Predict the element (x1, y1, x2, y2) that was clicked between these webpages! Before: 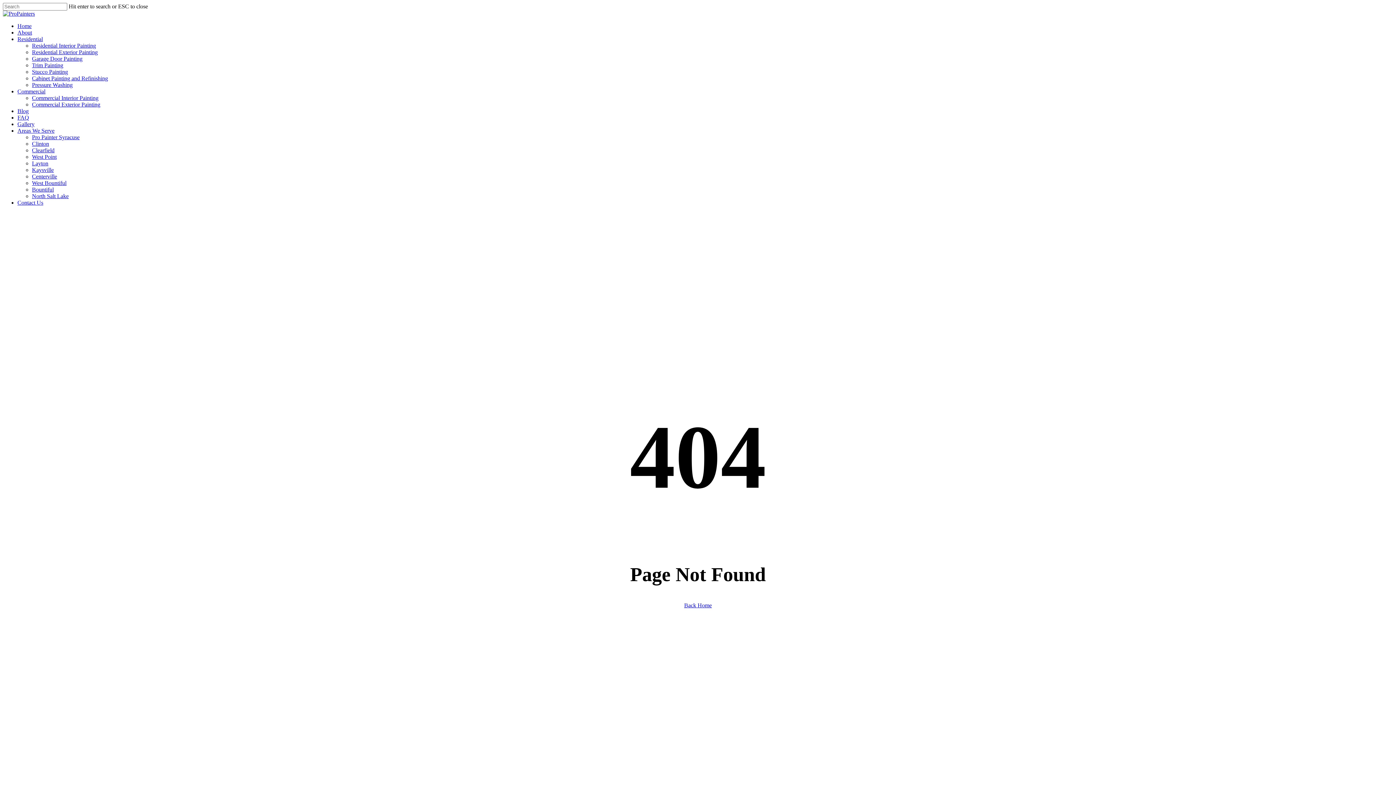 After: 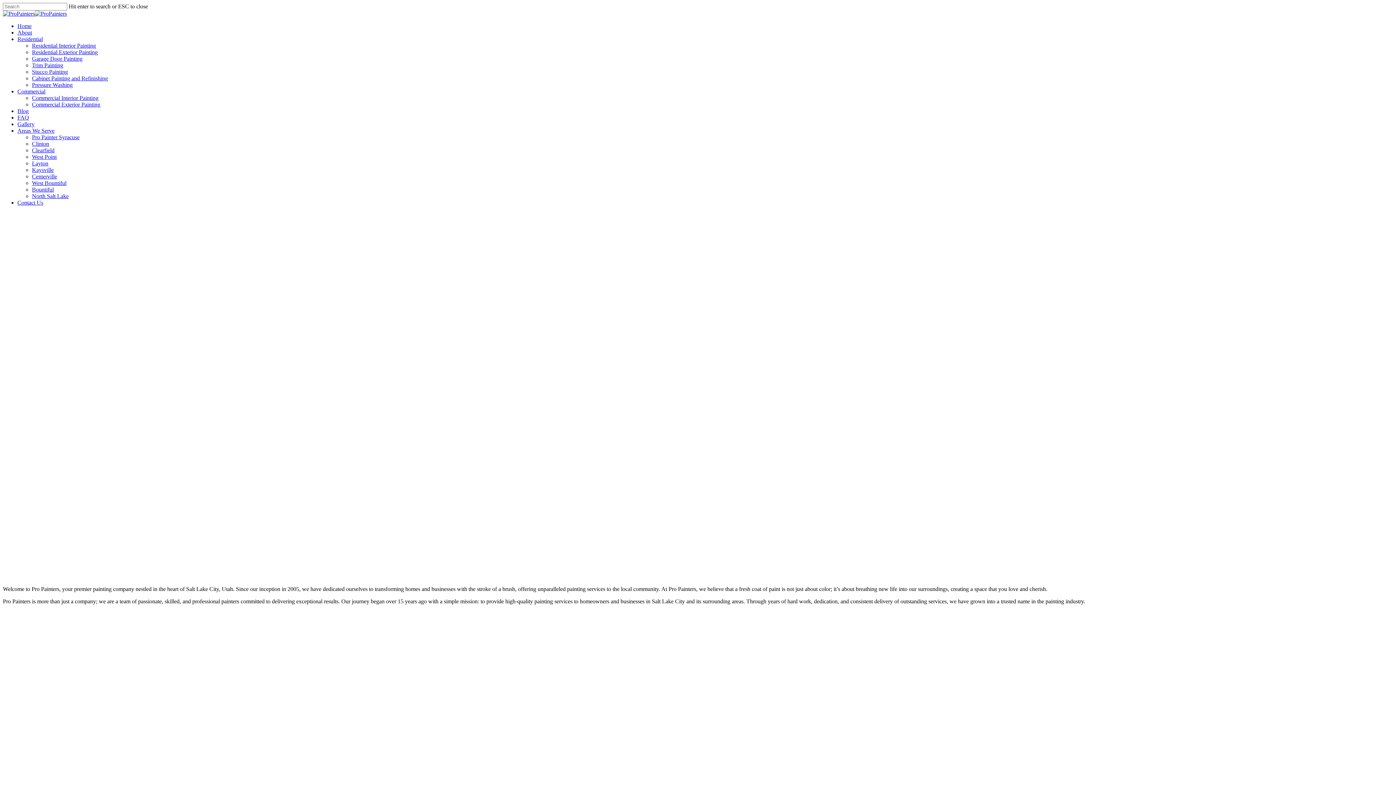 Action: label: About bbox: (17, 29, 32, 35)